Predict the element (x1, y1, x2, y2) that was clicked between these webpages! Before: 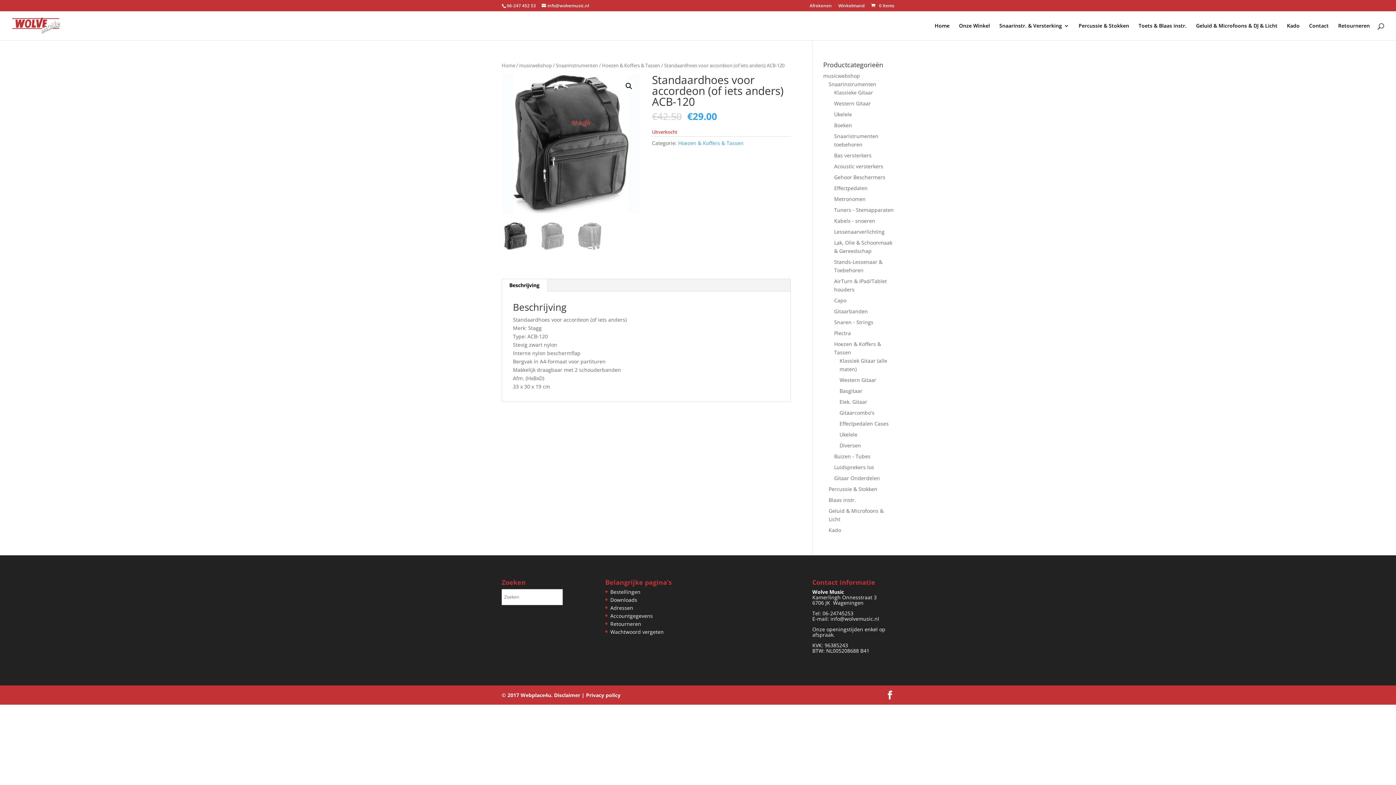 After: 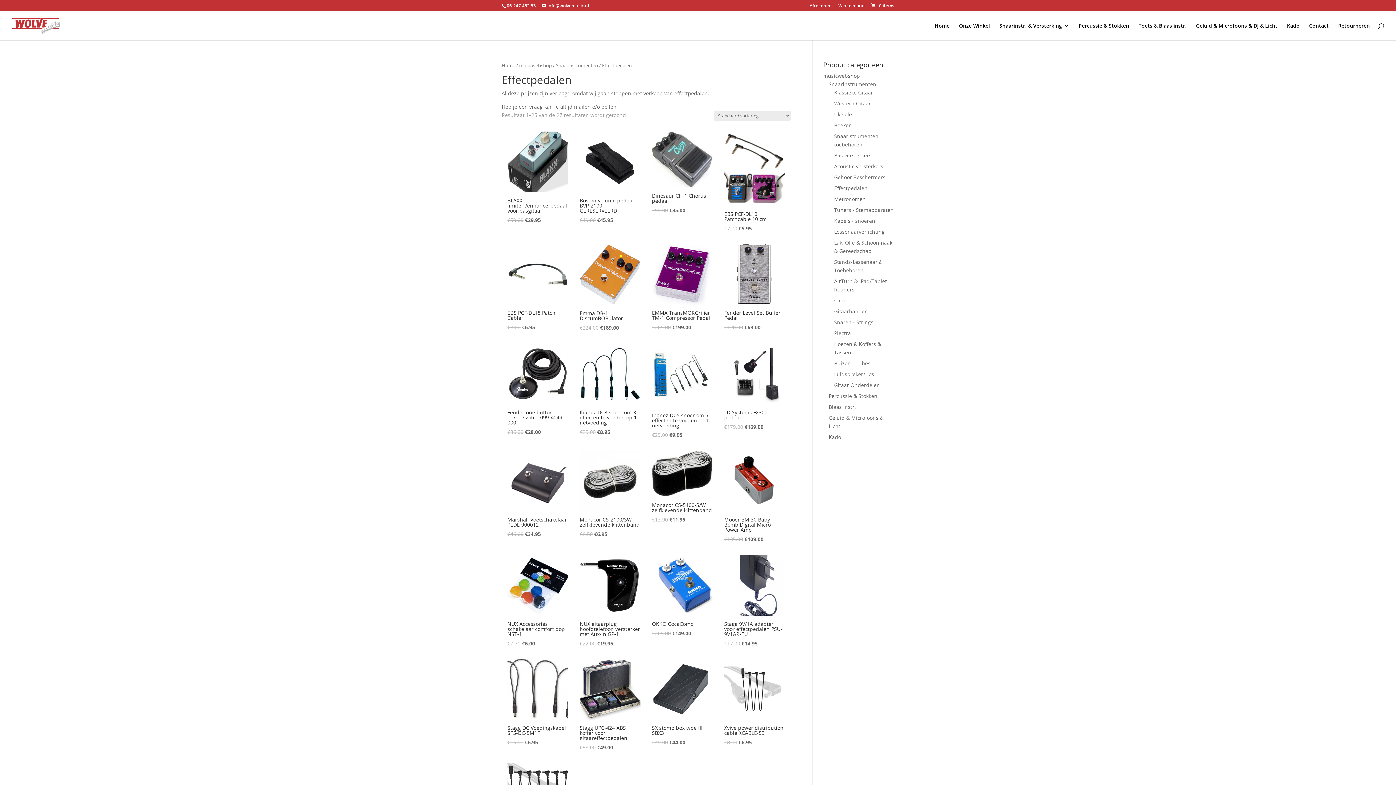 Action: label: Effectpedalen bbox: (834, 184, 867, 191)